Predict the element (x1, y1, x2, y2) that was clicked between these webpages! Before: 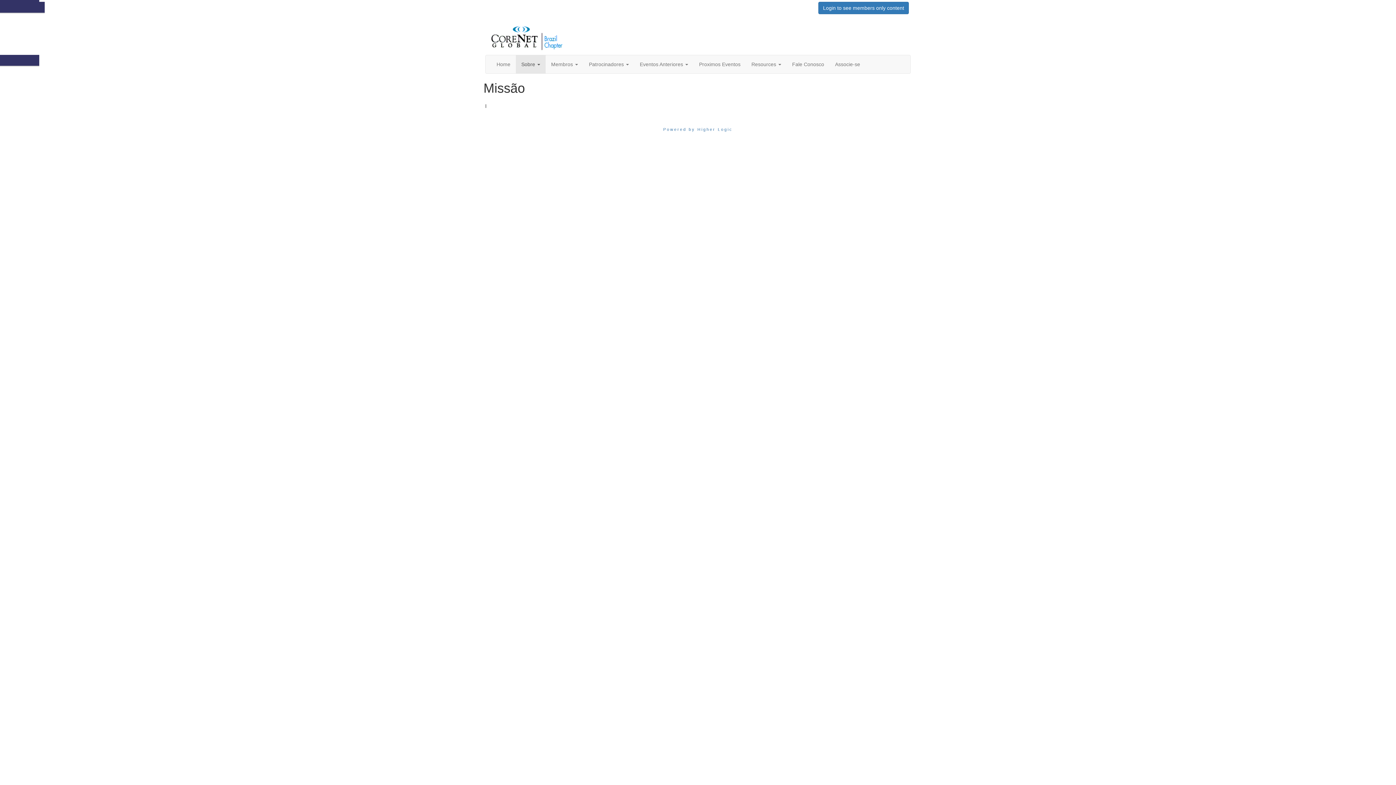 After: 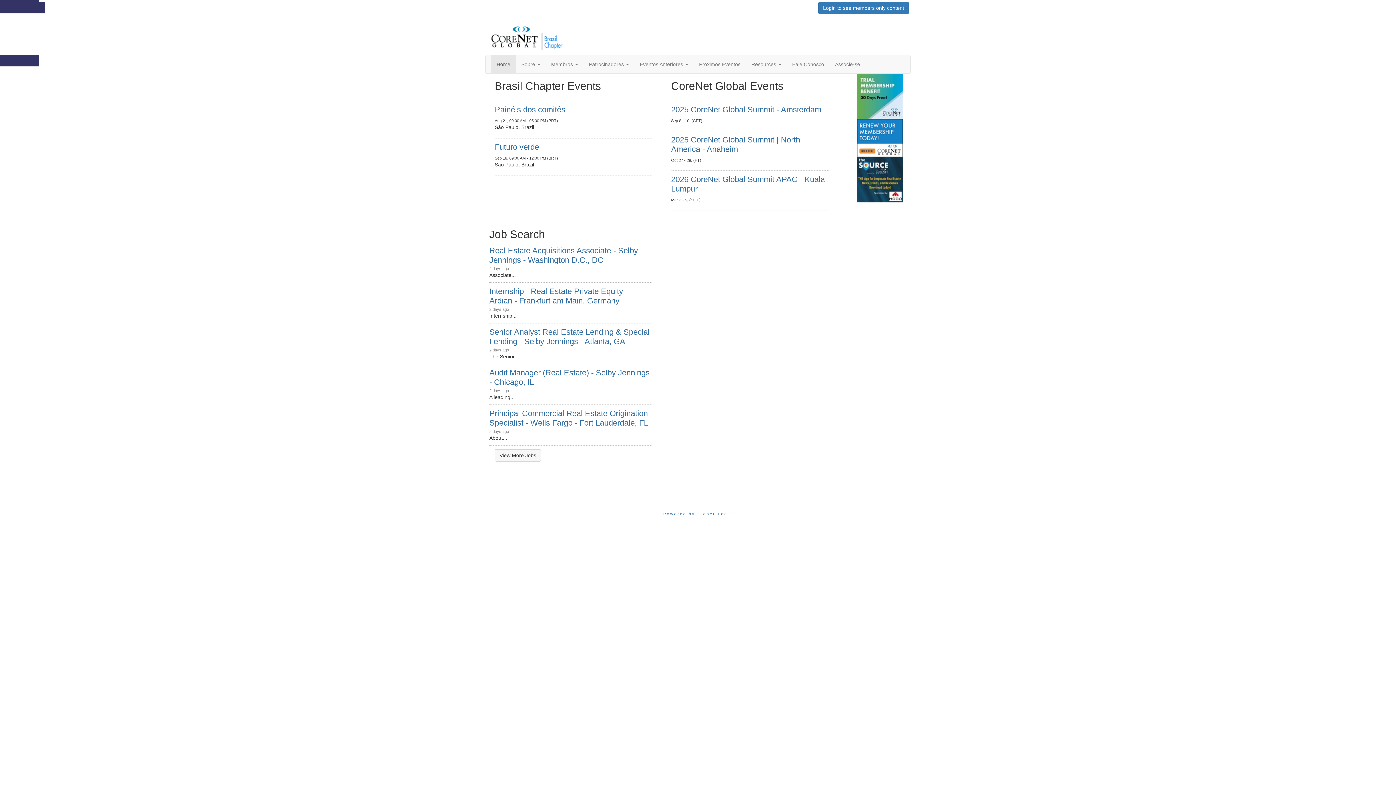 Action: label: Home bbox: (491, 55, 516, 73)